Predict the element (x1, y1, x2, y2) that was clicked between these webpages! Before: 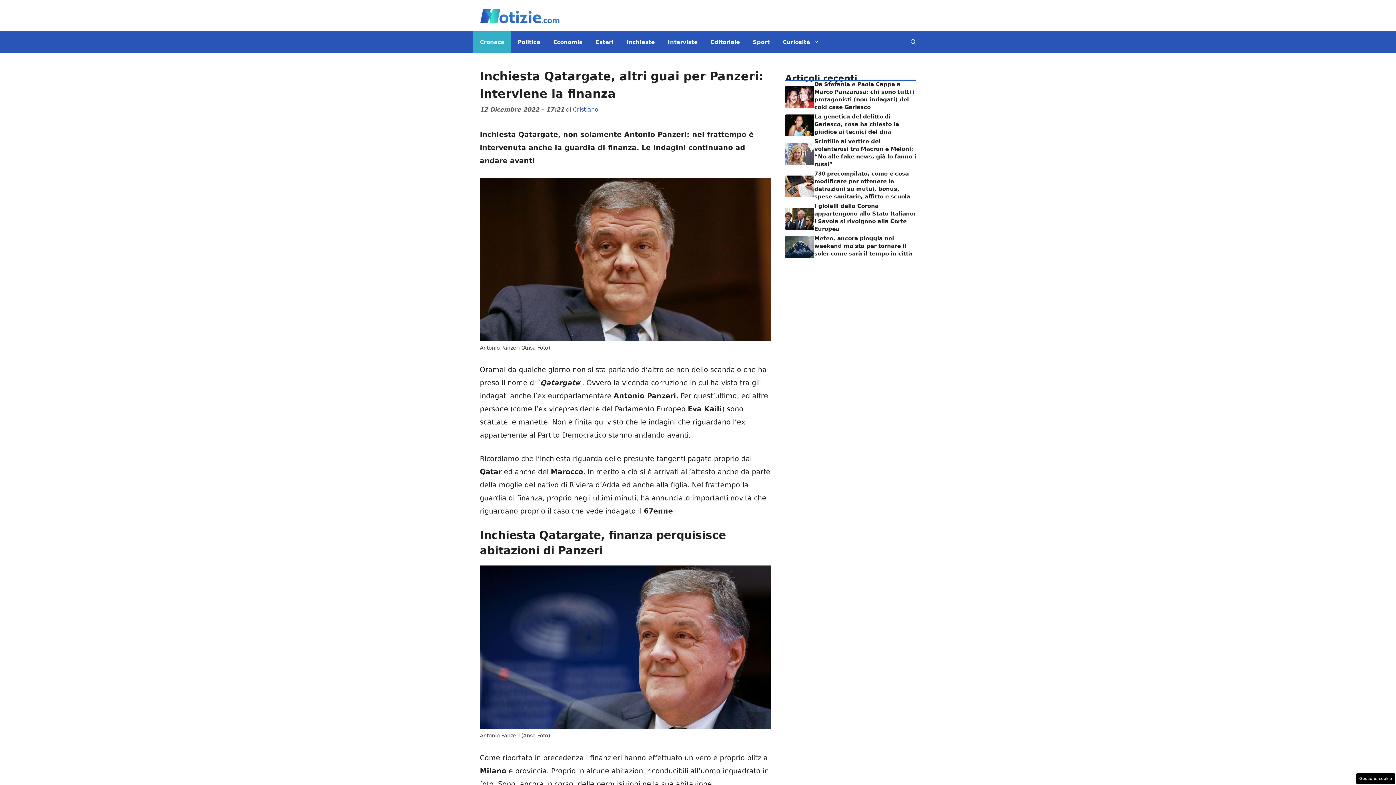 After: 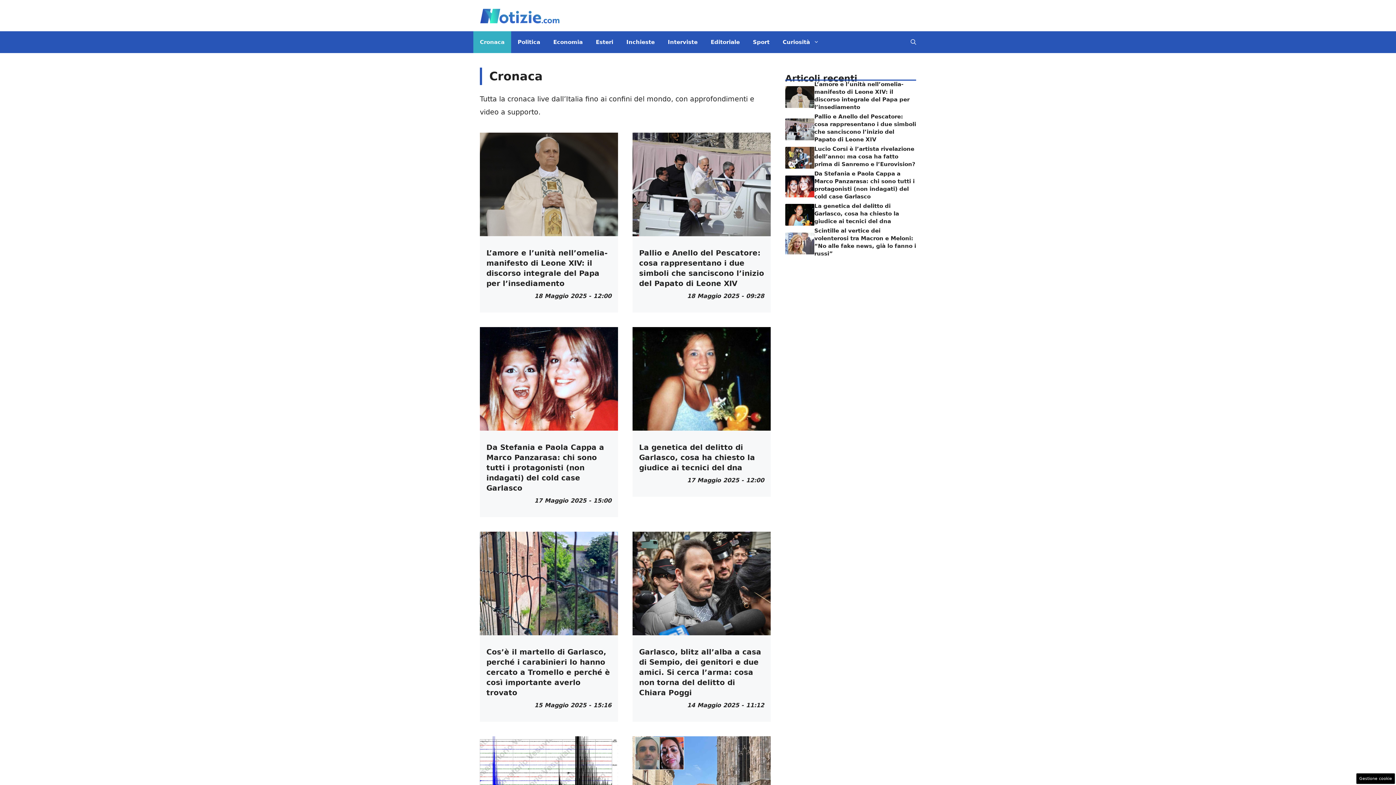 Action: label: Cronaca bbox: (473, 31, 511, 53)